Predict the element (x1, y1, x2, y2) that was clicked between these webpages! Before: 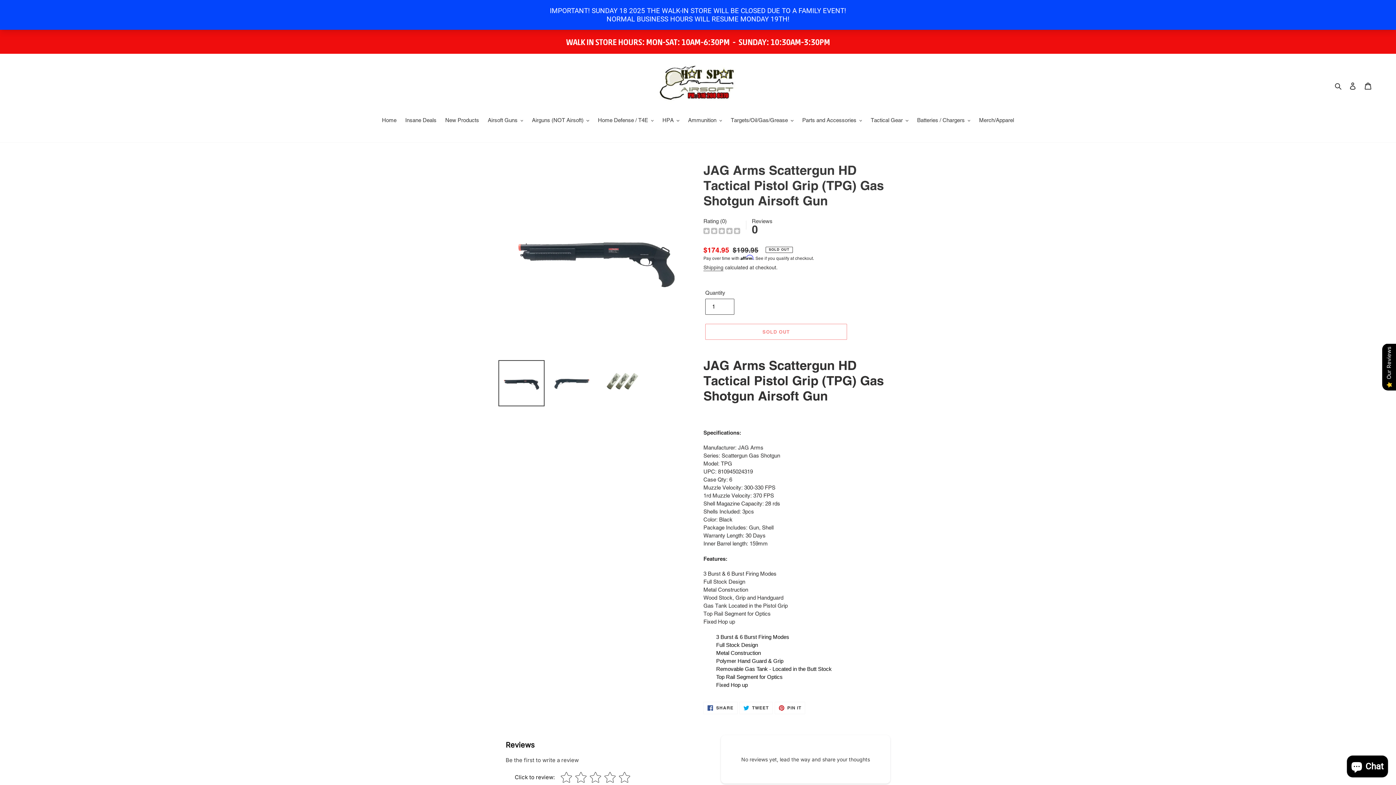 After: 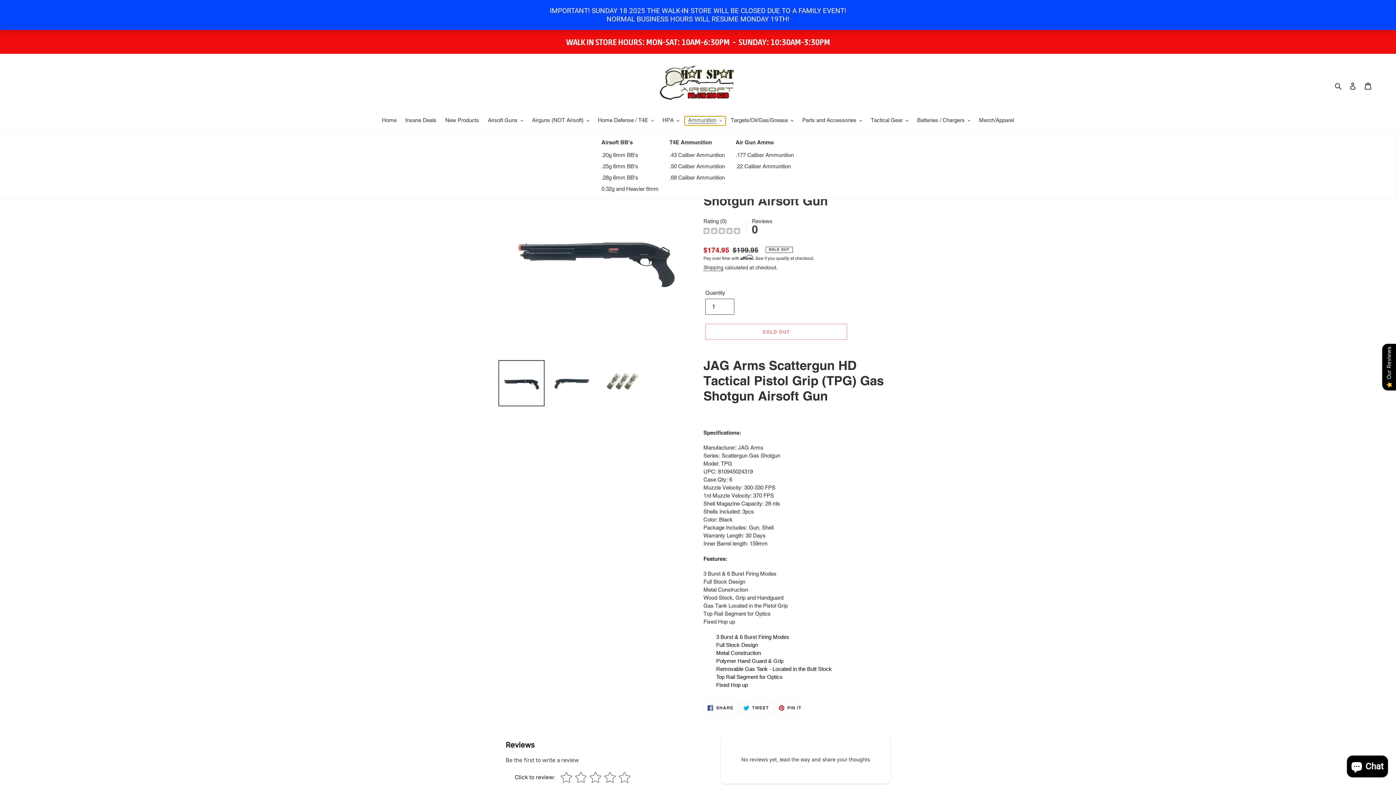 Action: label: Ammunition bbox: (684, 116, 725, 125)